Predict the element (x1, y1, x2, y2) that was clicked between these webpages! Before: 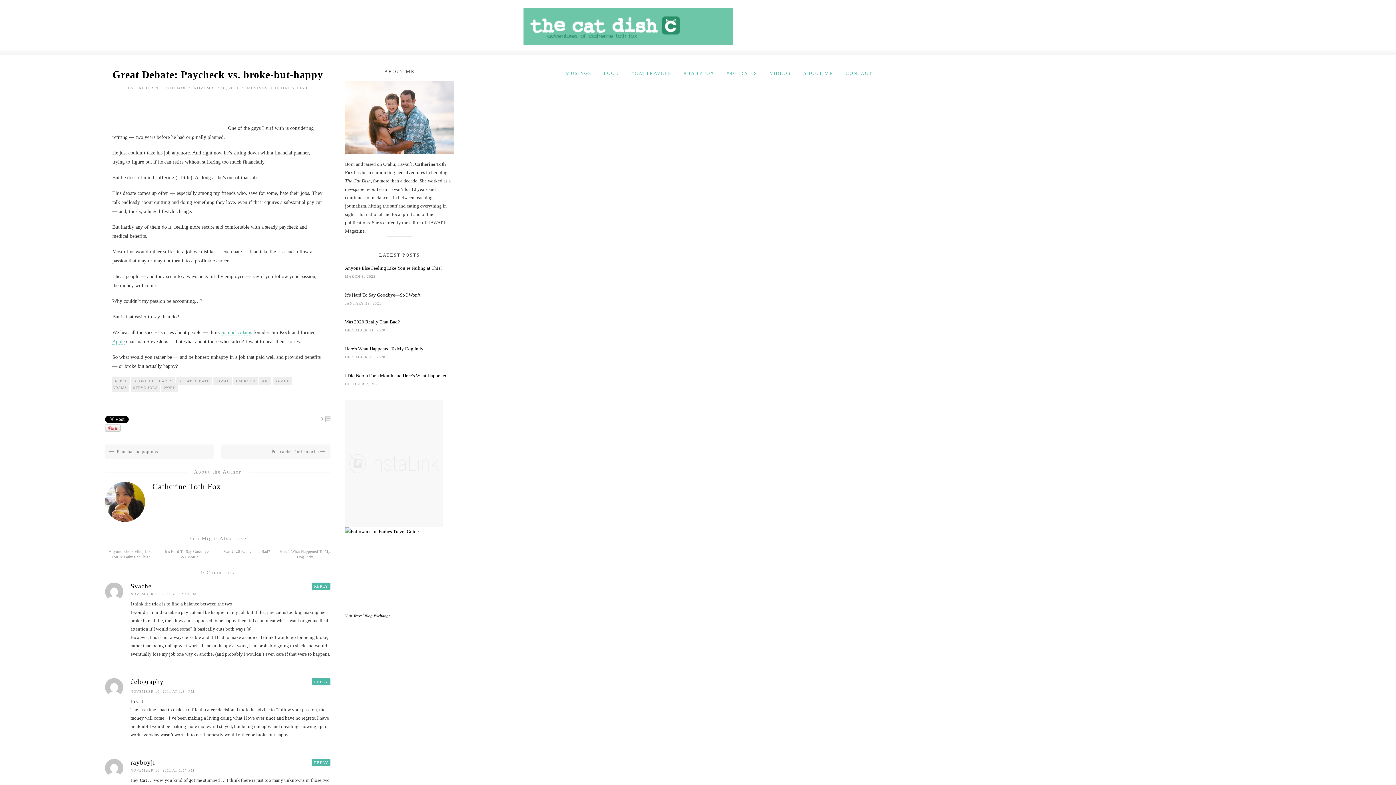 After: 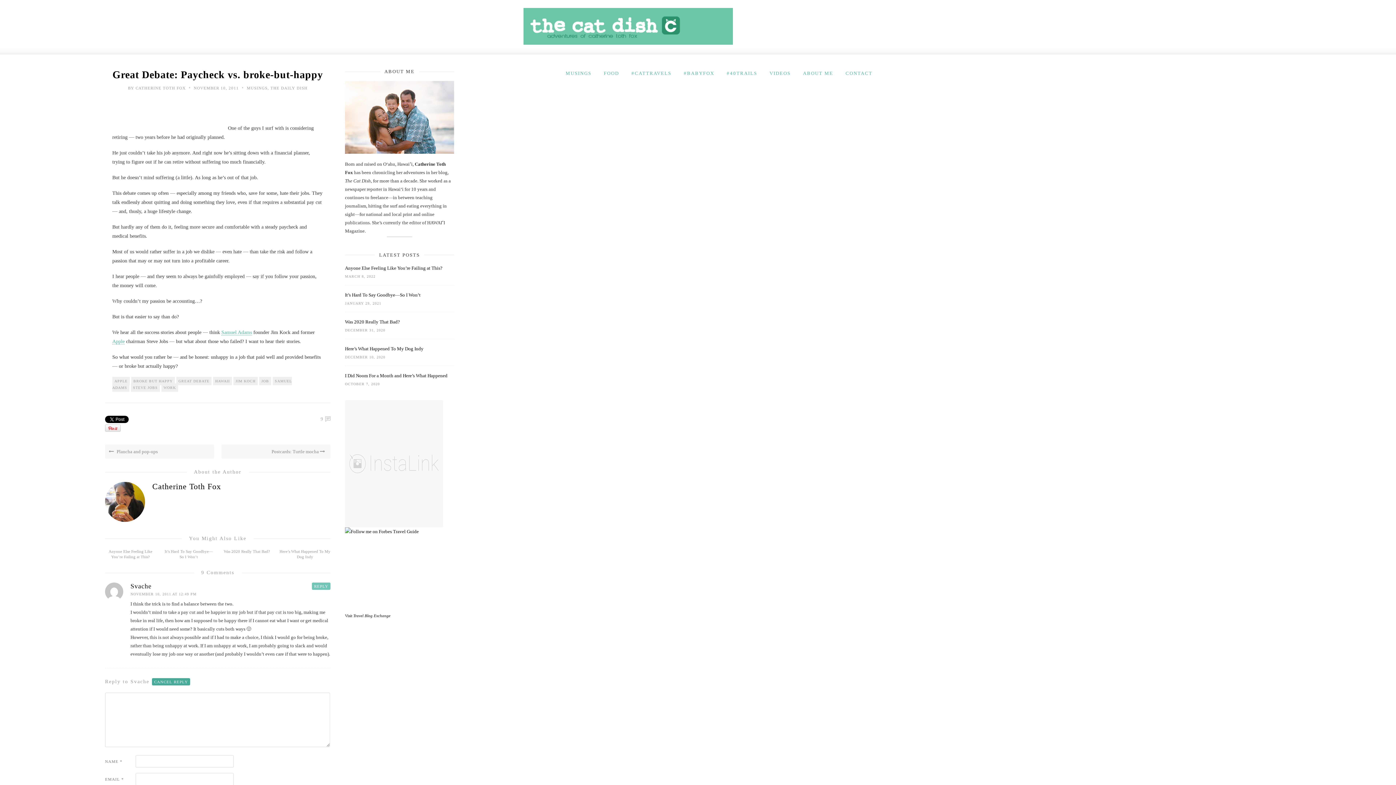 Action: bbox: (312, 582, 330, 590) label: Reply to Svache